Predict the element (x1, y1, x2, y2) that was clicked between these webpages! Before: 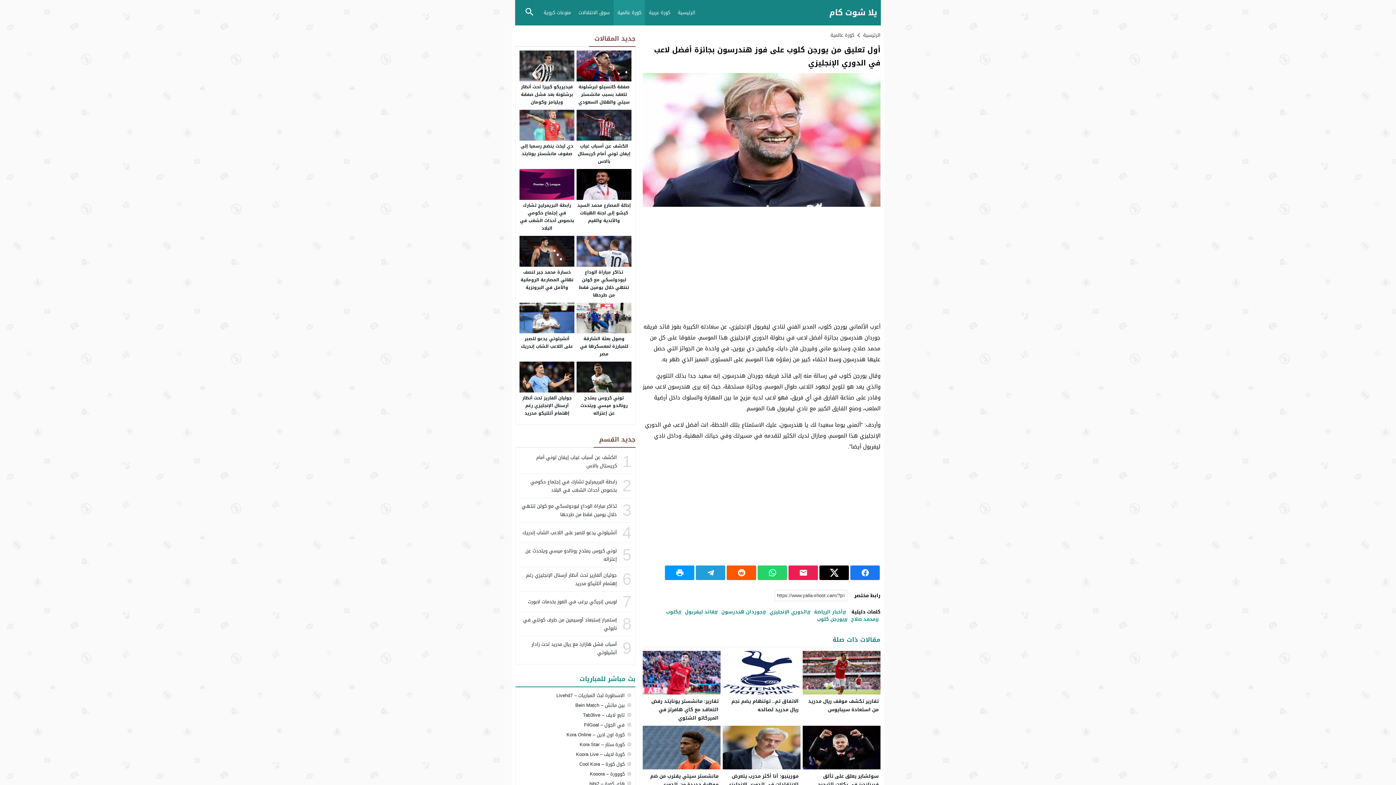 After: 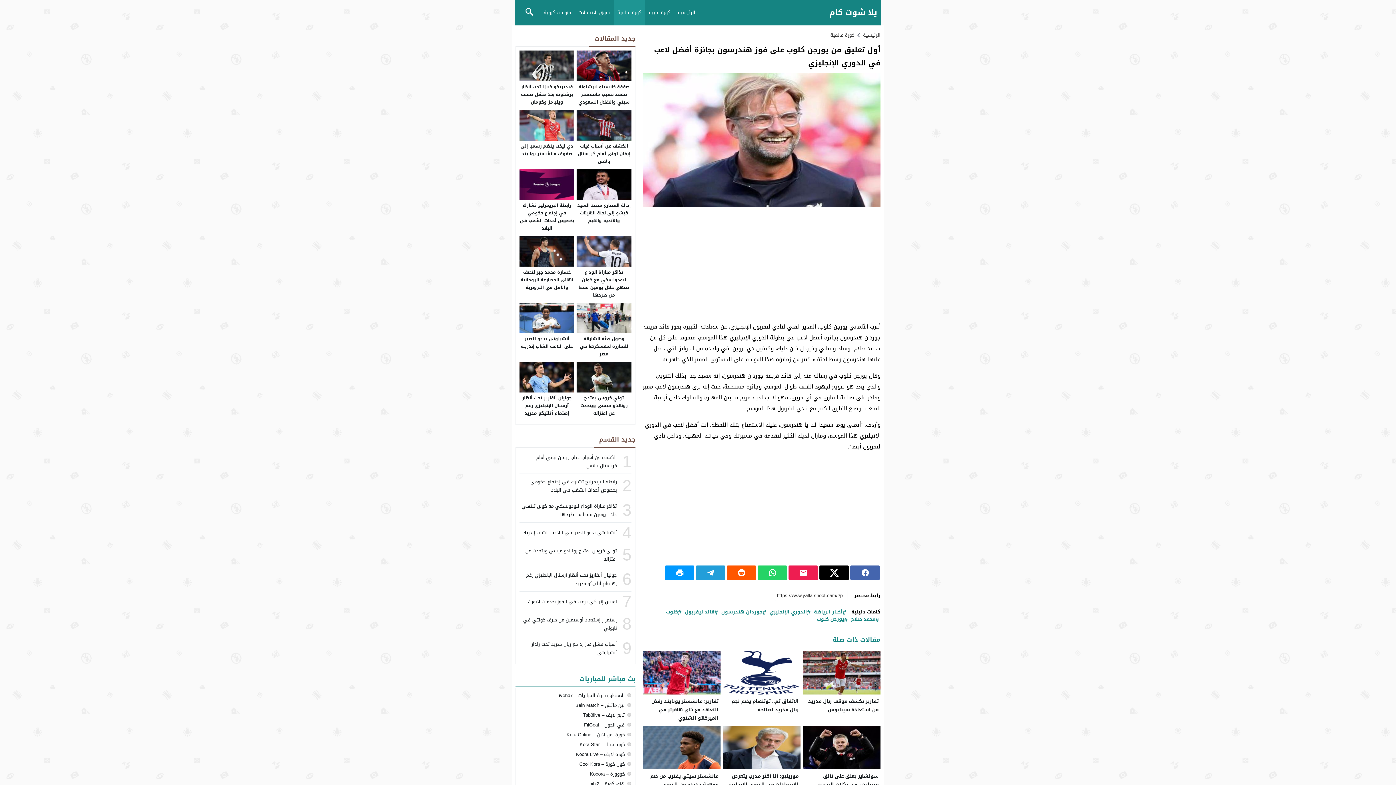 Action: bbox: (852, 568, 878, 577)